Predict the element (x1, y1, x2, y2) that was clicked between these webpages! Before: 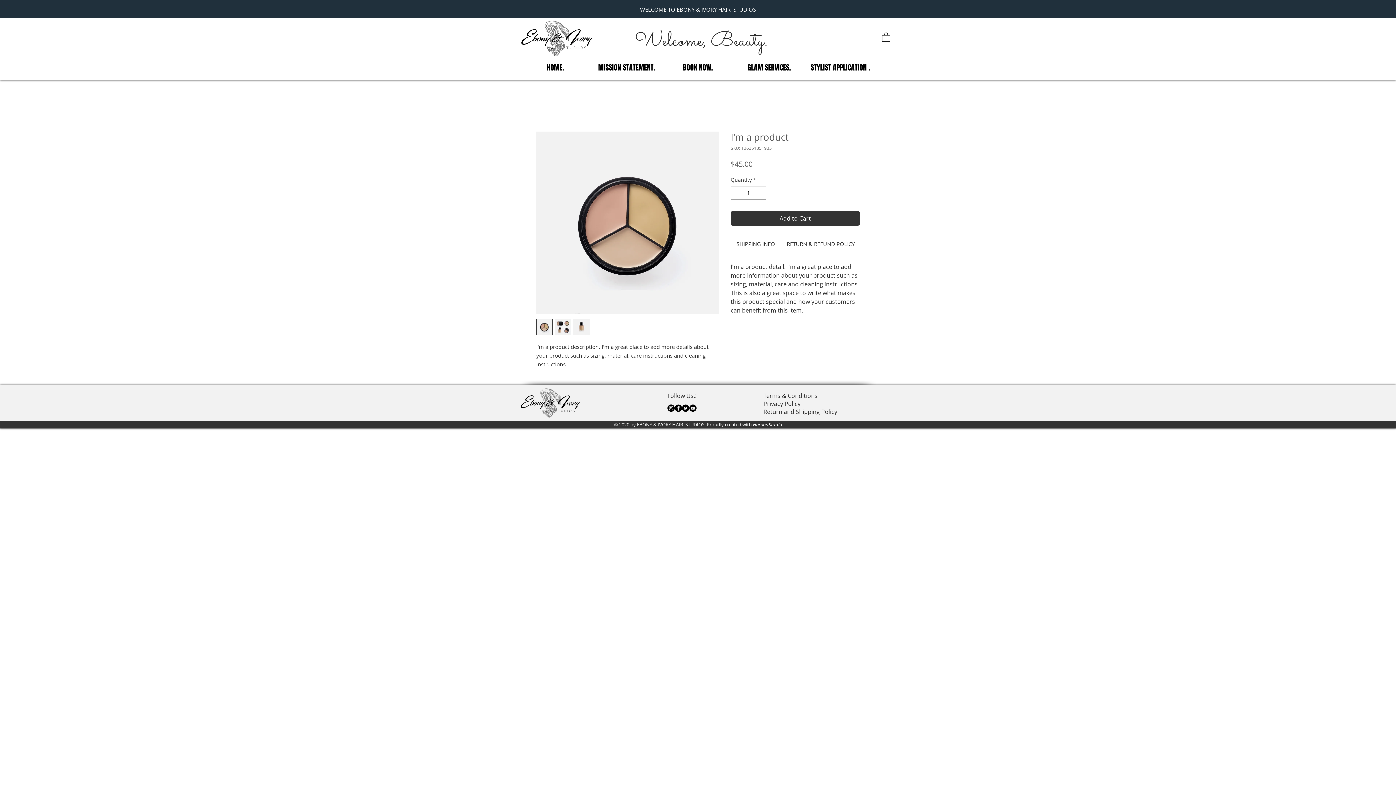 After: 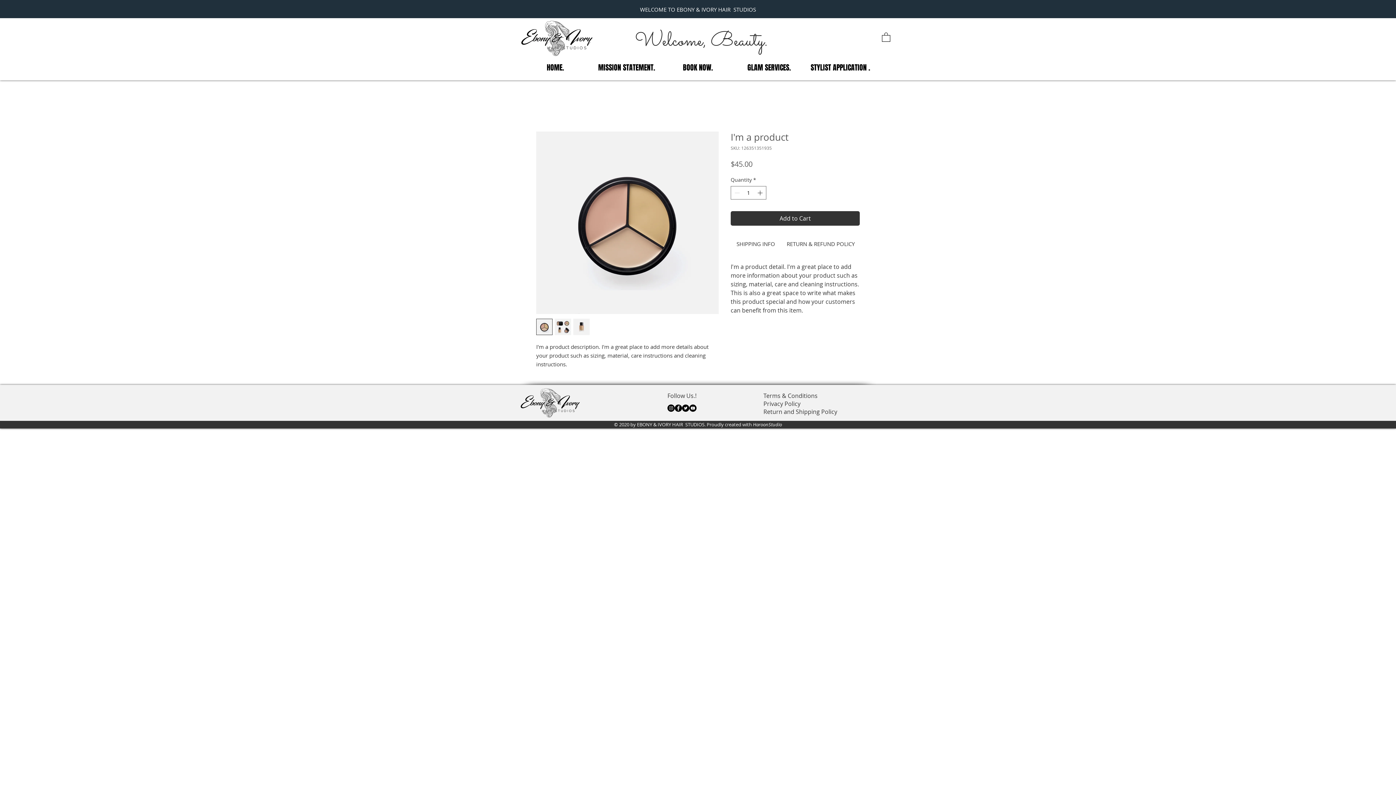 Action: bbox: (536, 131, 718, 314)